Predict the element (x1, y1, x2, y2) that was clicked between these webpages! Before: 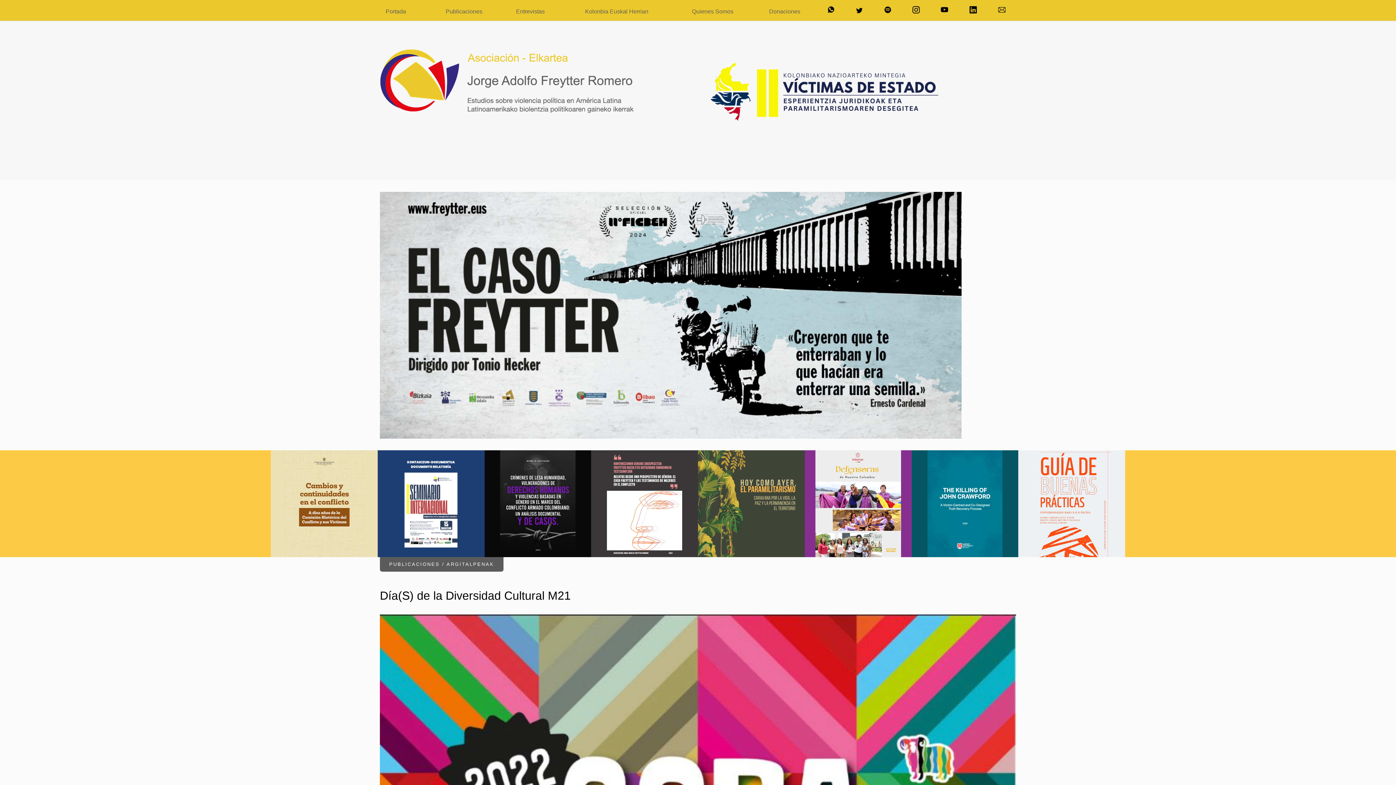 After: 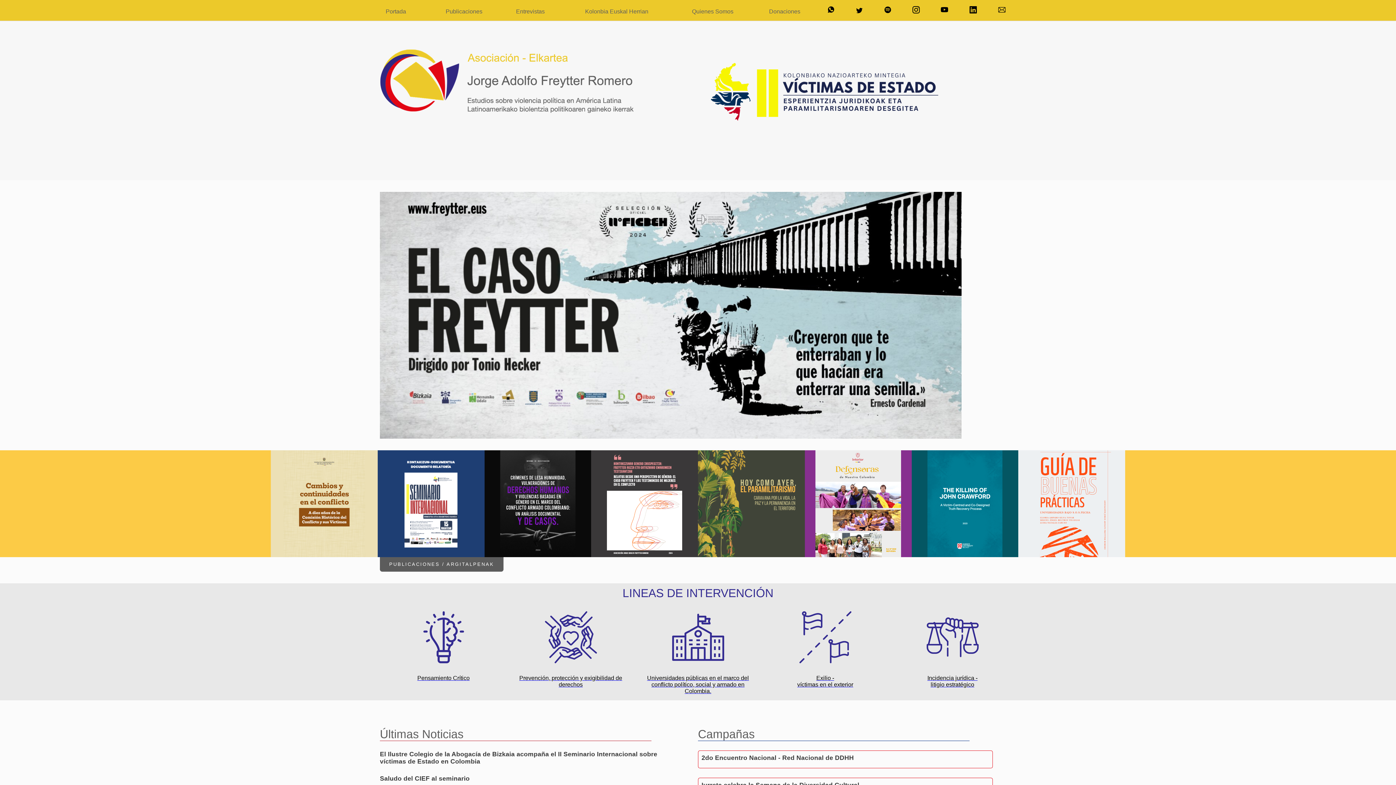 Action: bbox: (380, 46, 698, 113)